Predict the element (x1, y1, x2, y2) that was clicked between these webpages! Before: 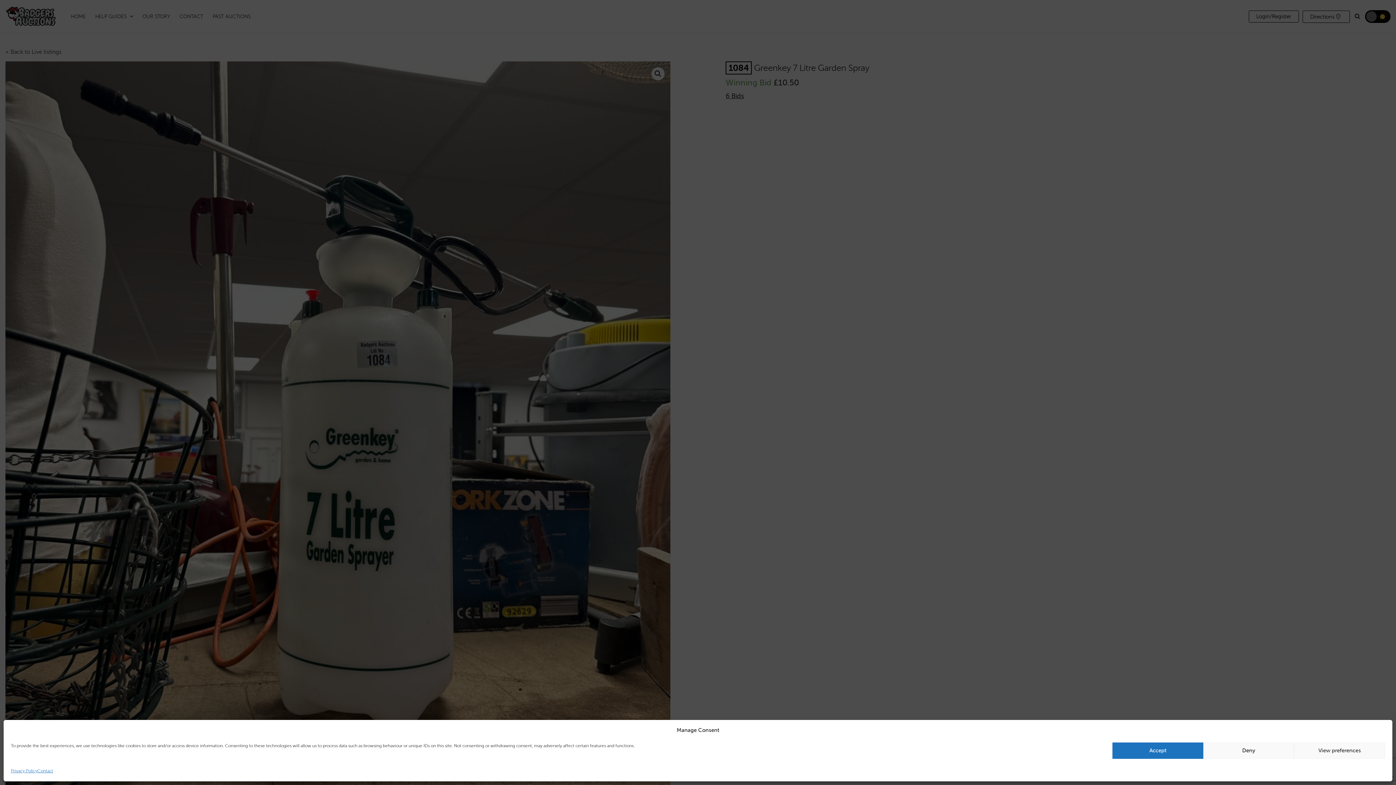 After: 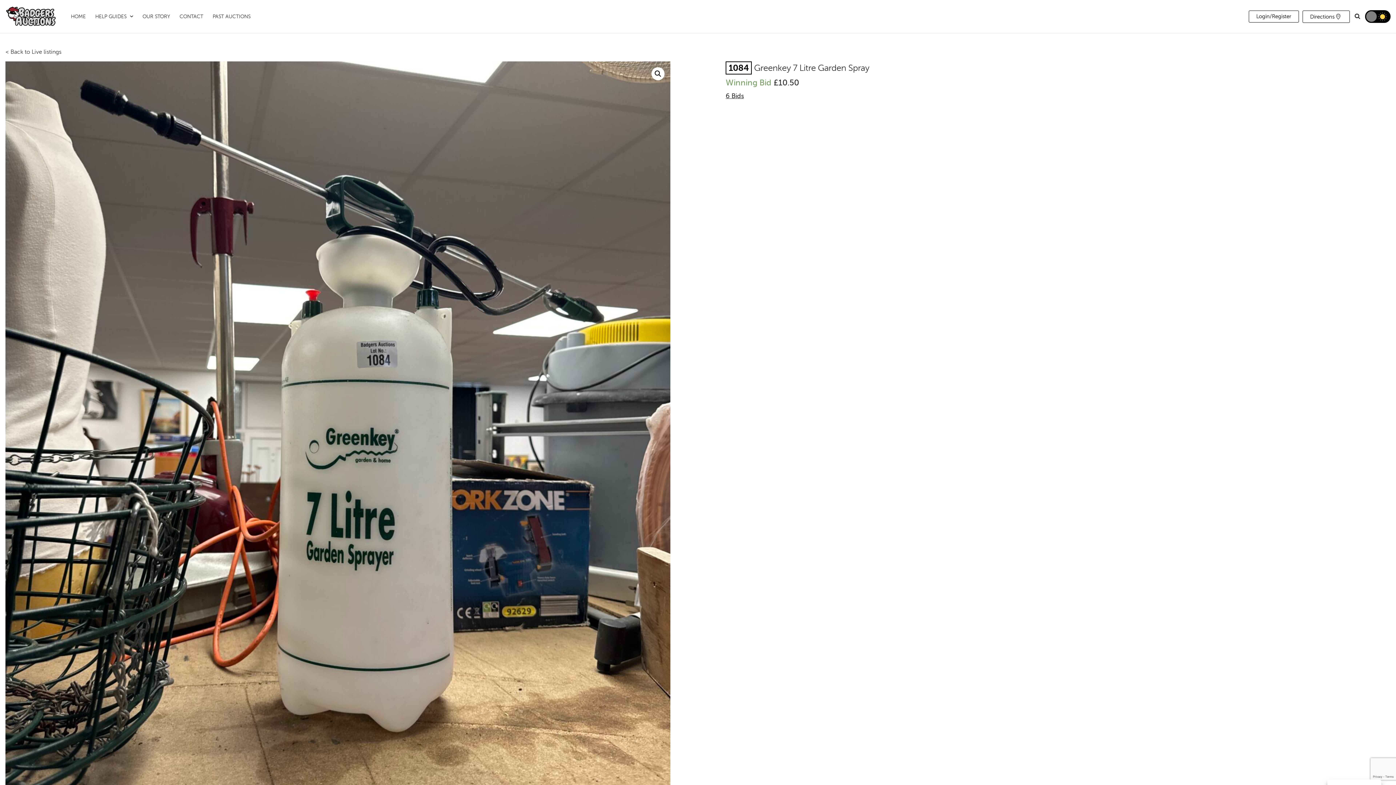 Action: bbox: (1112, 742, 1203, 759) label: Accept